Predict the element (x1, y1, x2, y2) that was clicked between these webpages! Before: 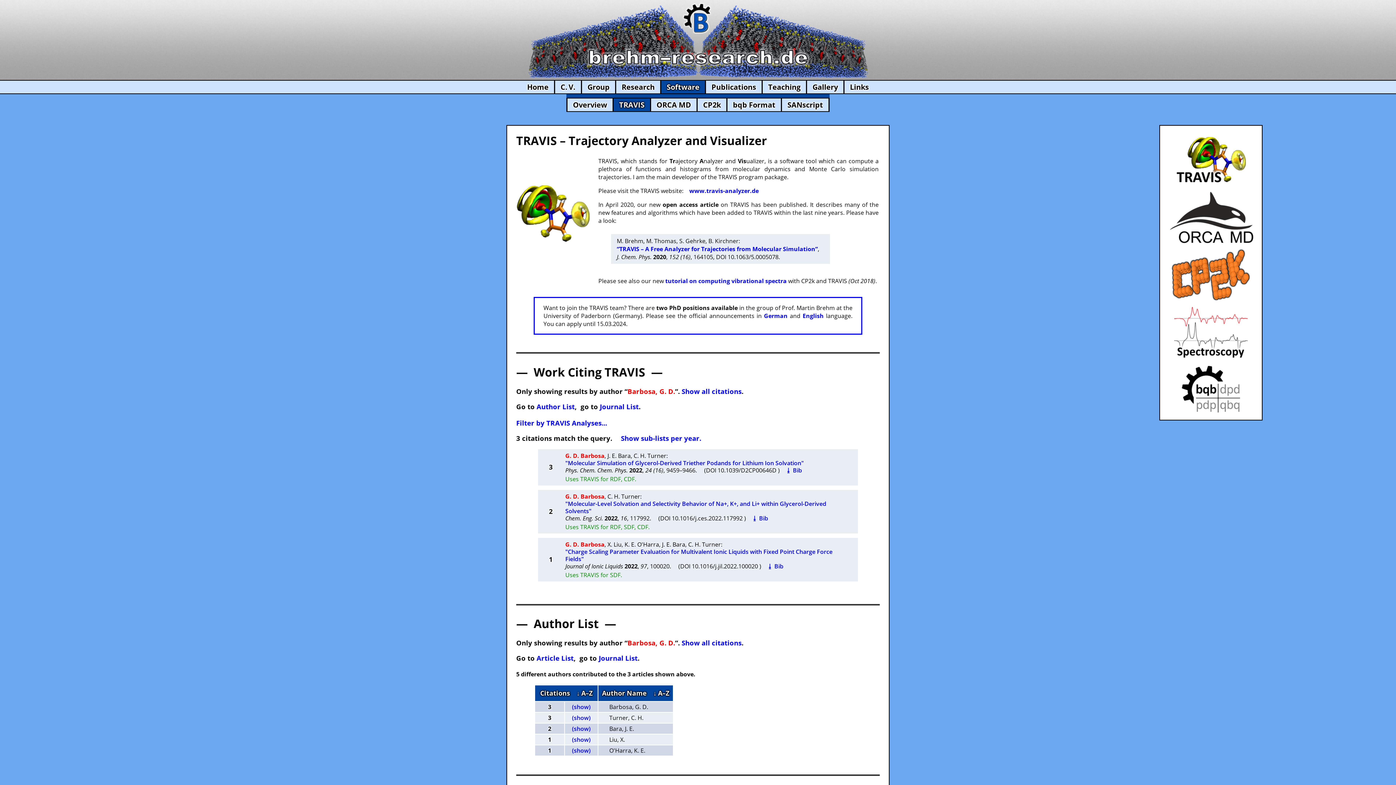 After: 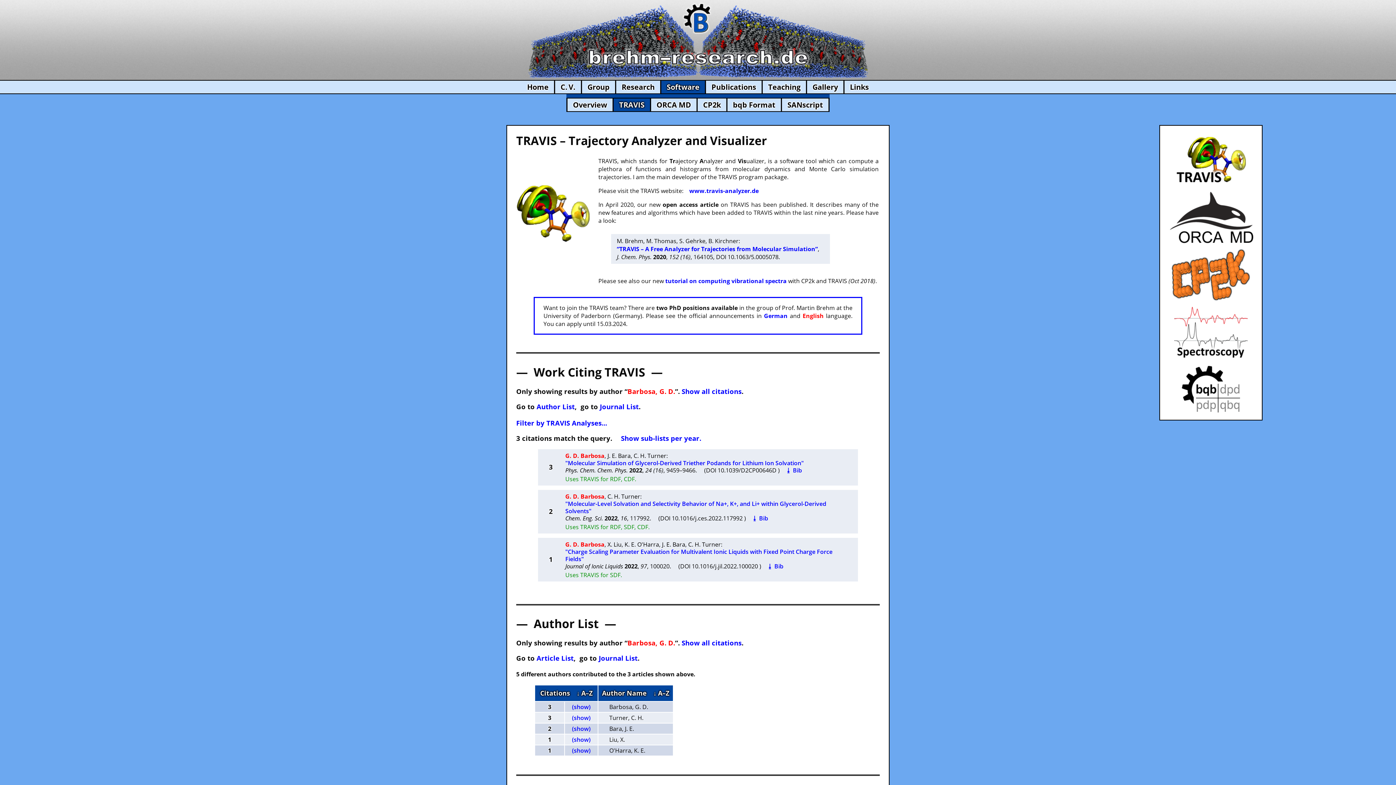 Action: bbox: (802, 312, 823, 320) label: English